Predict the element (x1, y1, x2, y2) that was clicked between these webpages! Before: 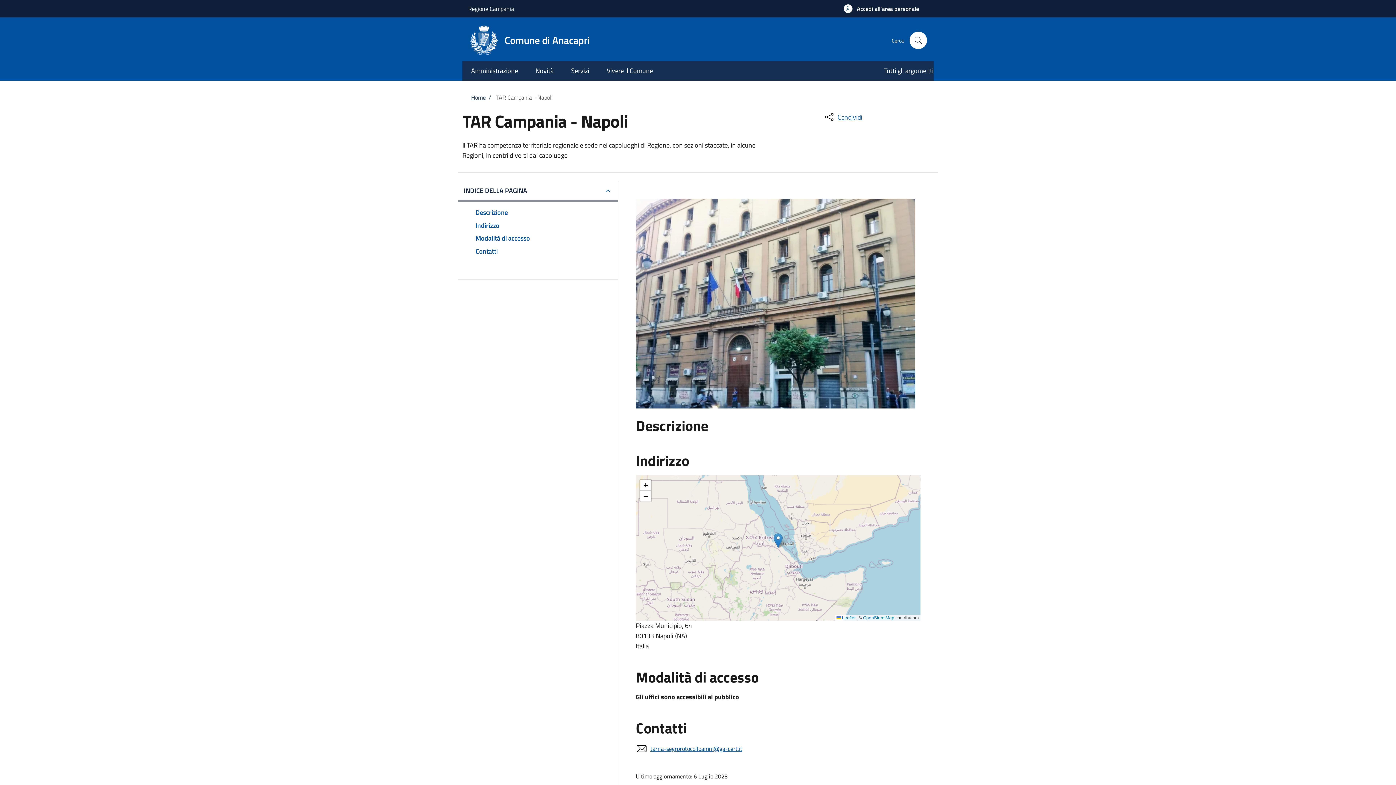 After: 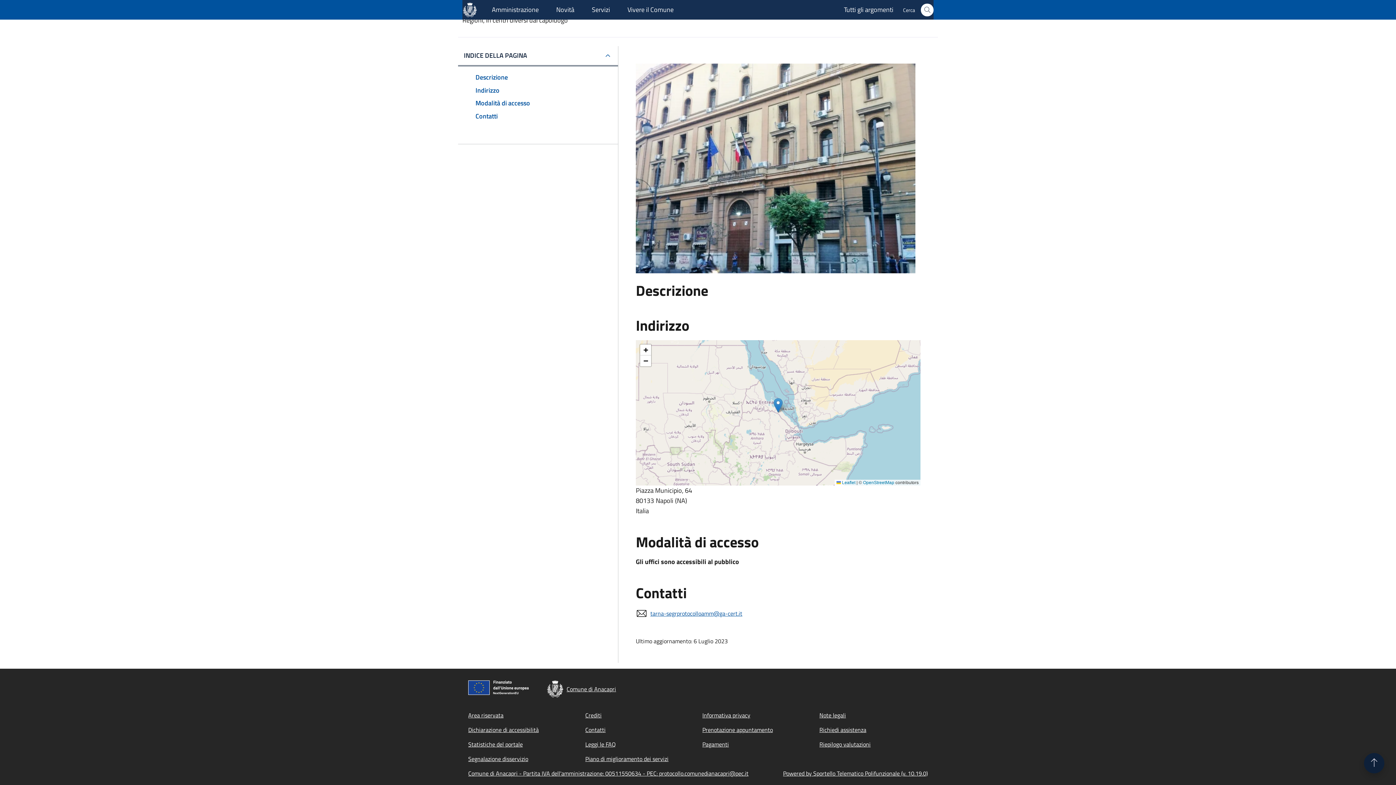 Action: label: Indirizzo bbox: (466, 219, 609, 232)